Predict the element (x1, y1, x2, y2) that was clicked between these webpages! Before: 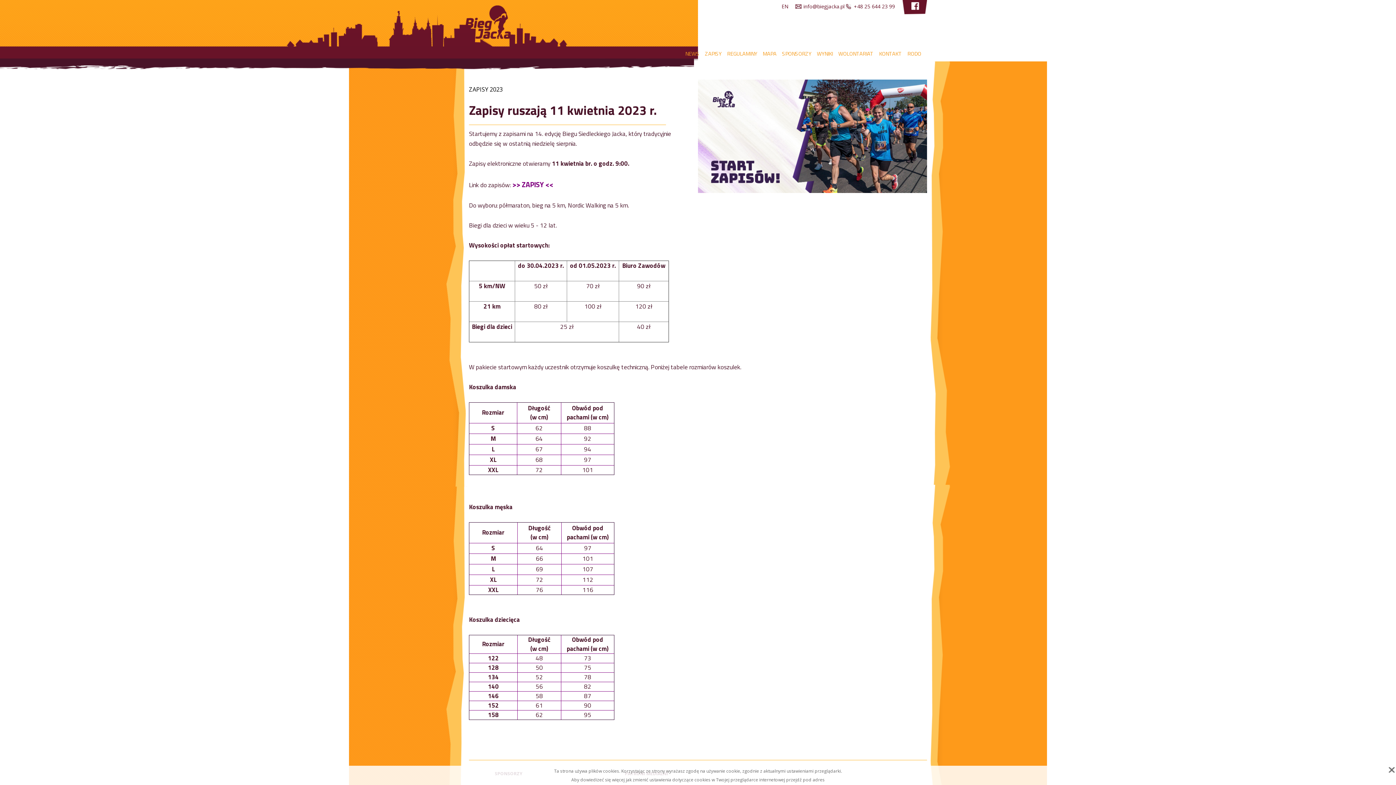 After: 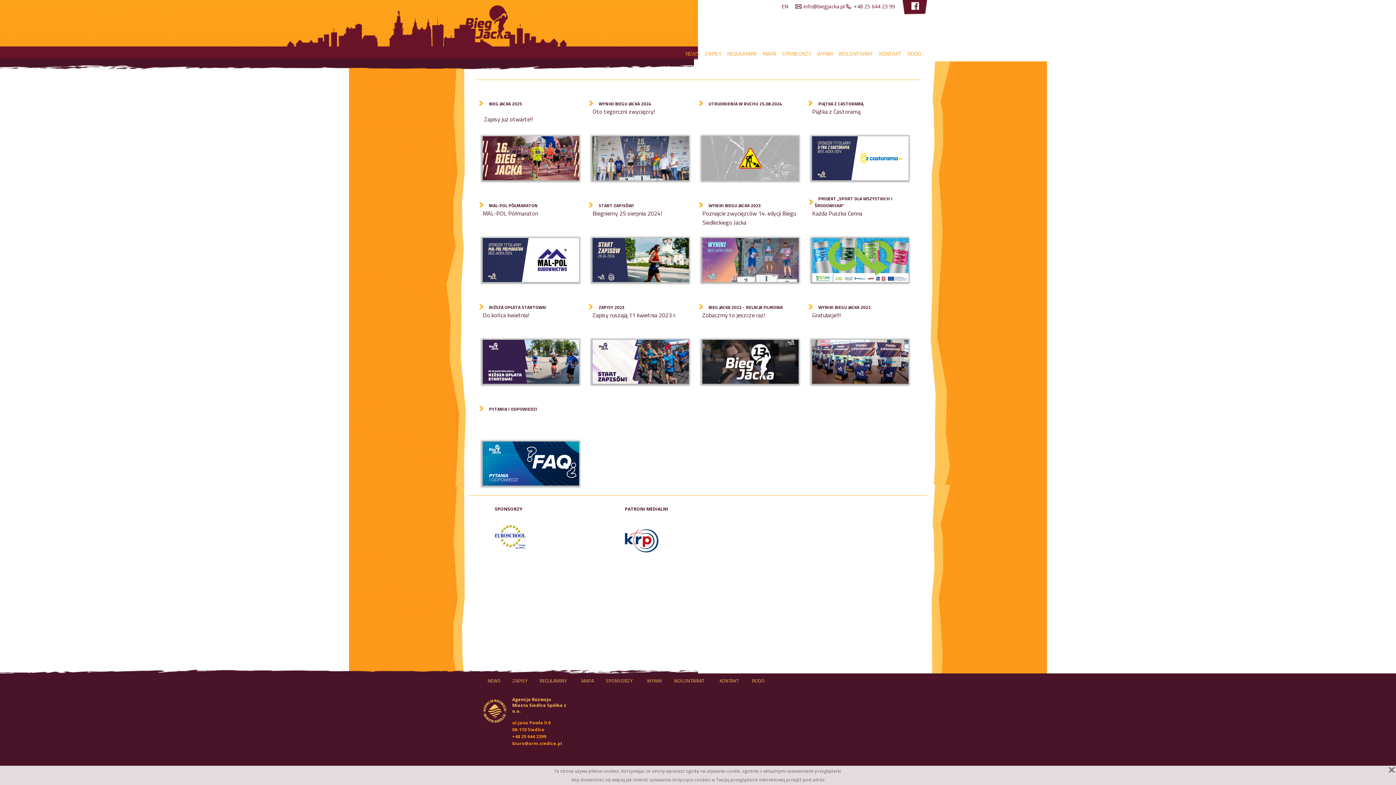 Action: bbox: (685, 49, 699, 57) label: NEWS